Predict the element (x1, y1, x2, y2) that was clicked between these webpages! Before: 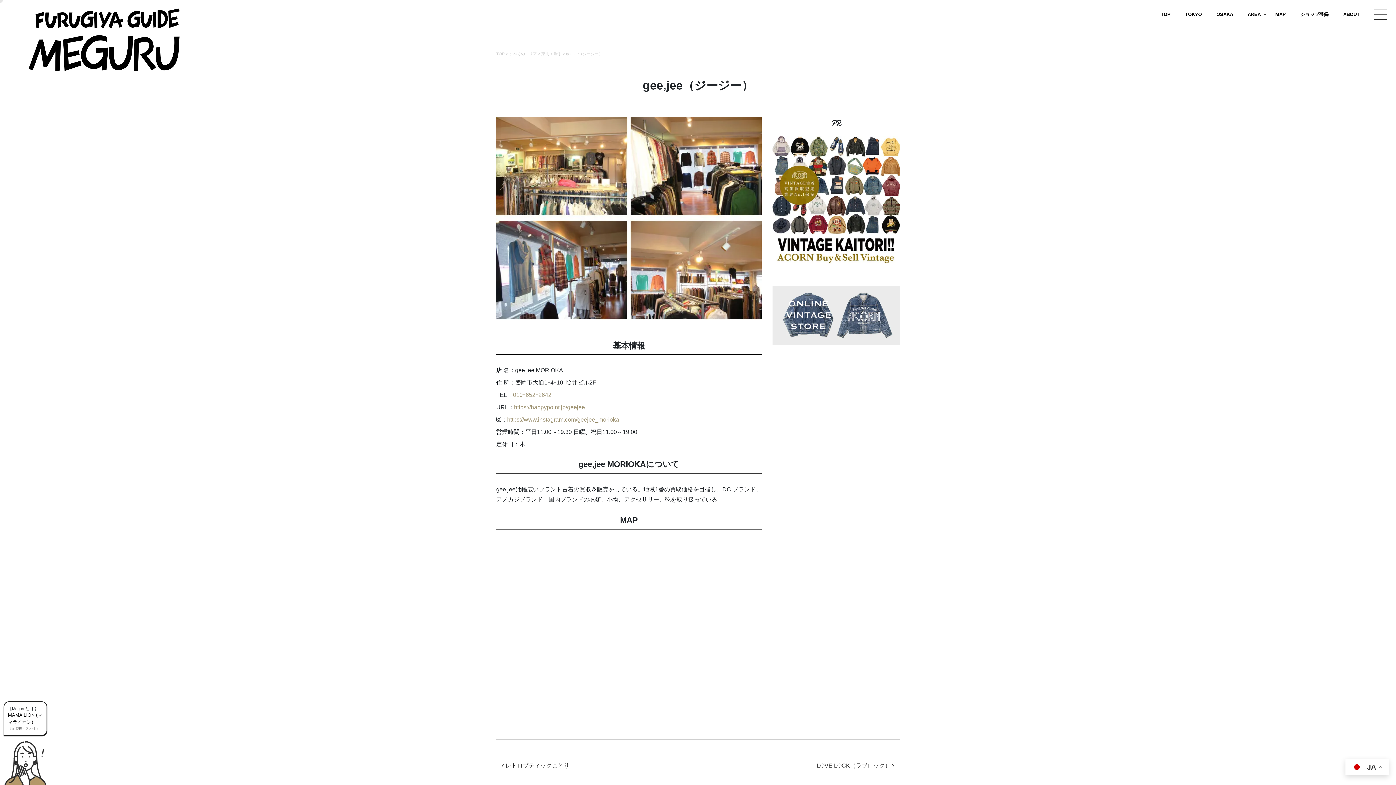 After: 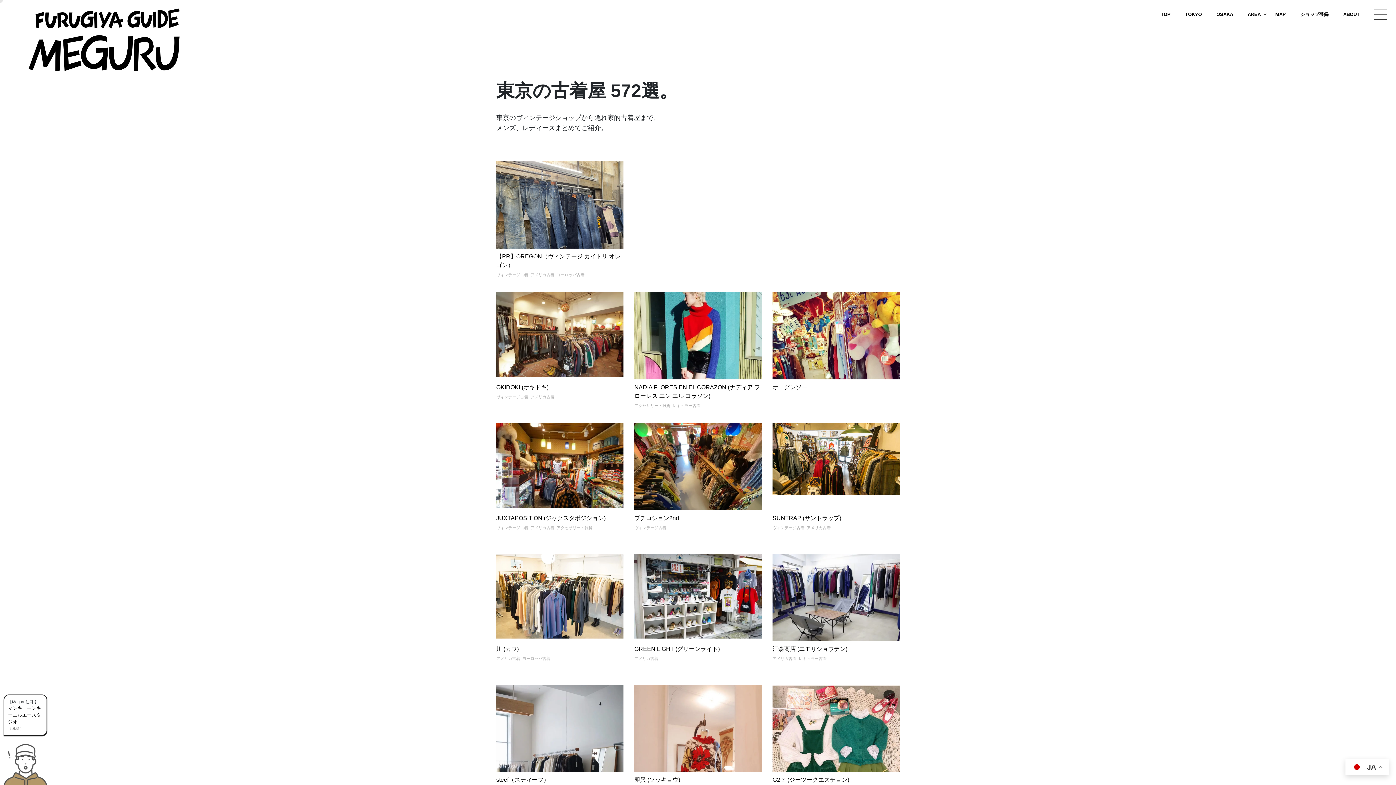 Action: bbox: (1178, 7, 1209, 21) label: TOKYO